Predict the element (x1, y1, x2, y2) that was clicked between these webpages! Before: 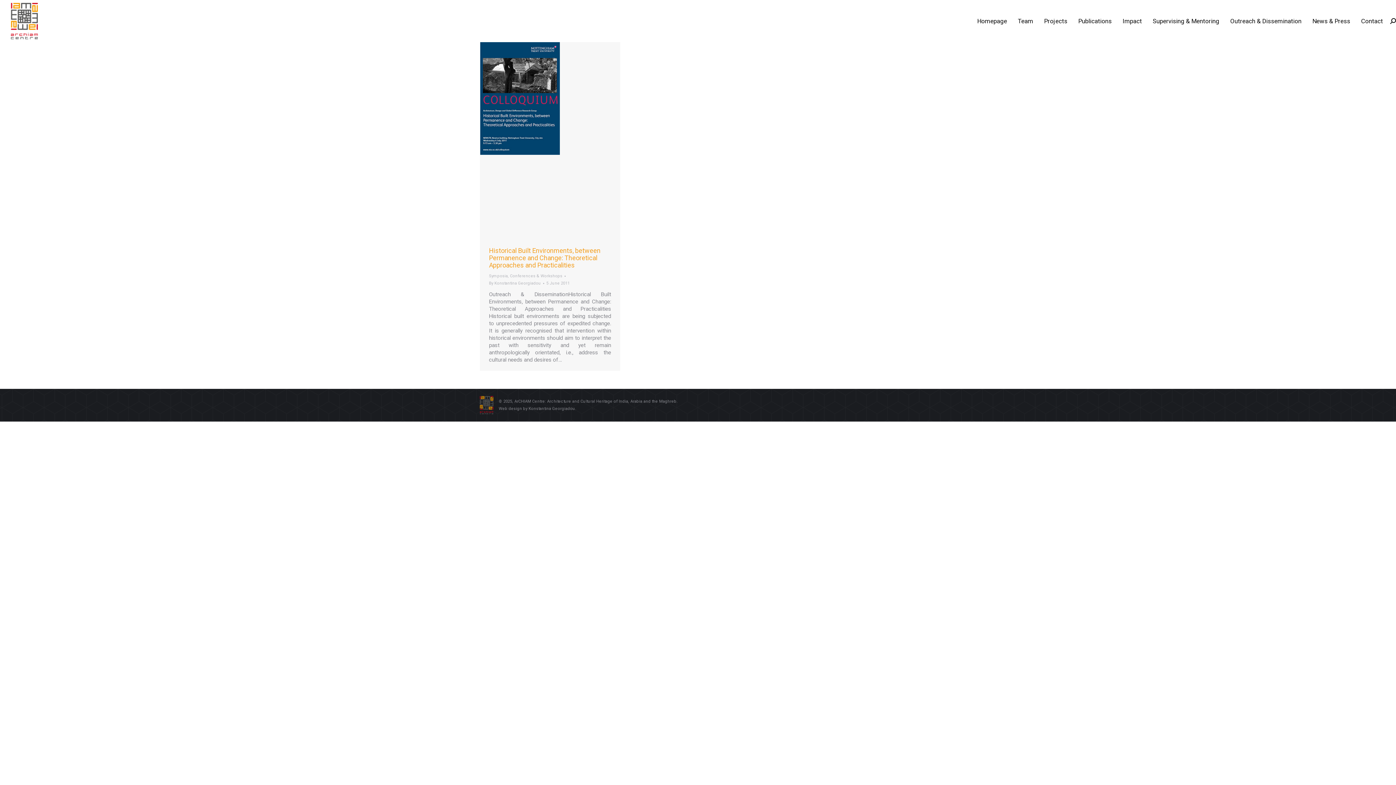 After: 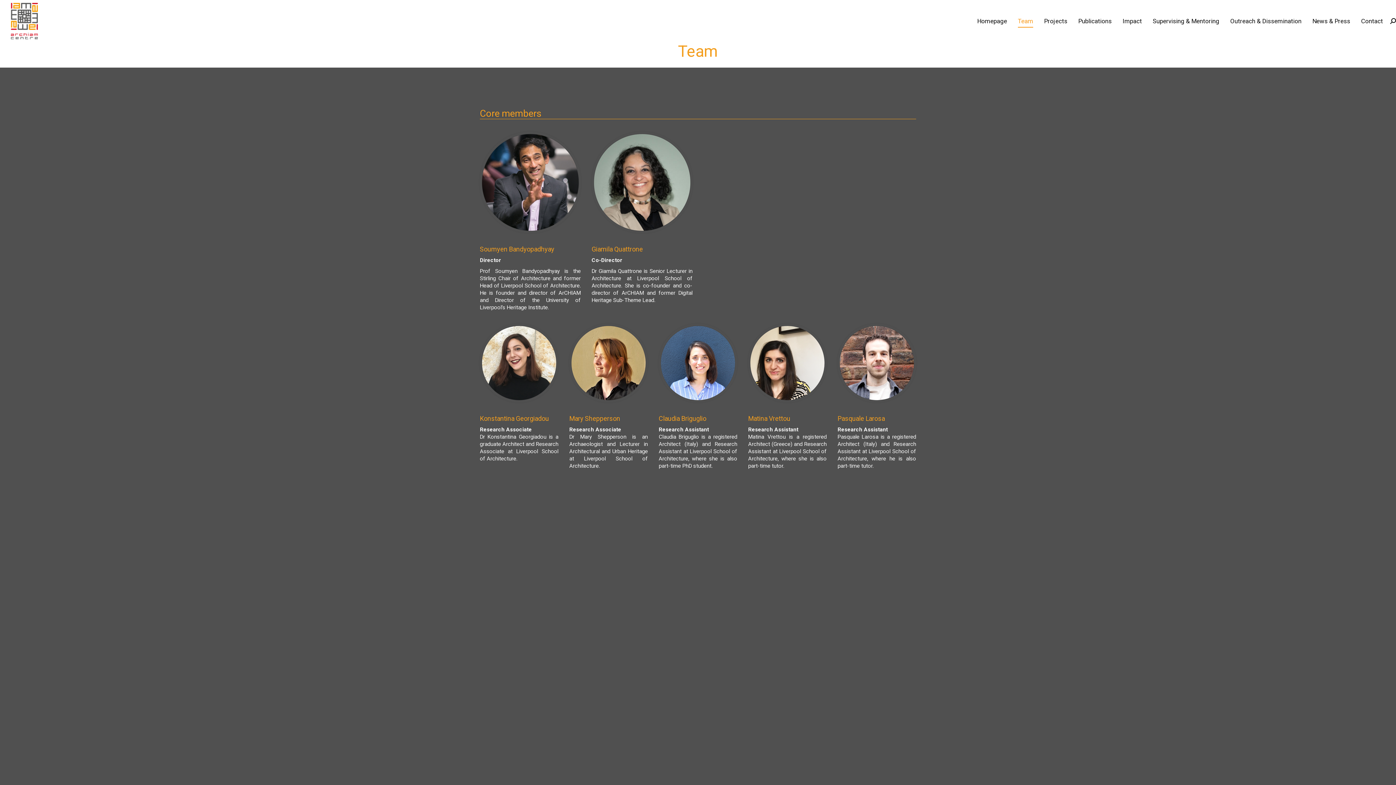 Action: label: Team bbox: (1018, 0, 1033, 42)